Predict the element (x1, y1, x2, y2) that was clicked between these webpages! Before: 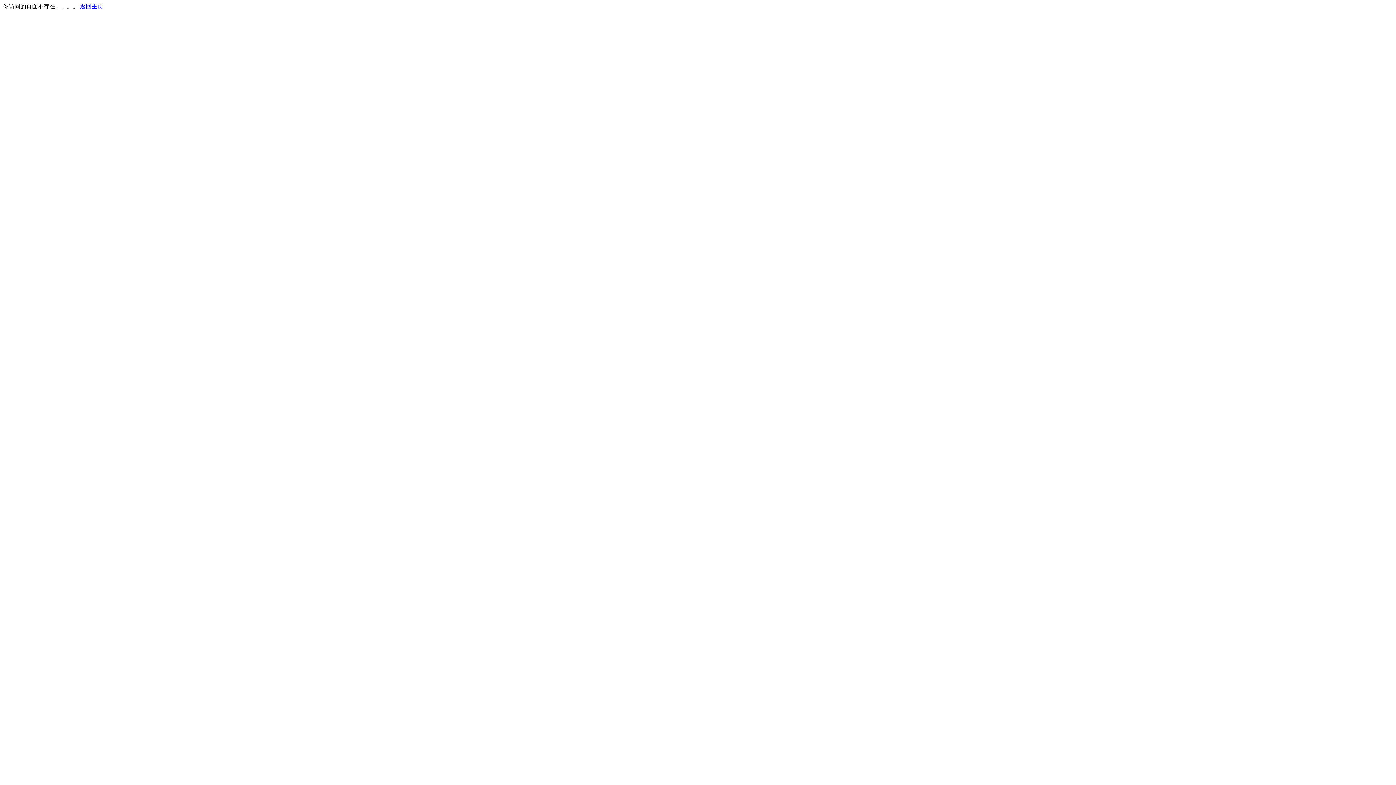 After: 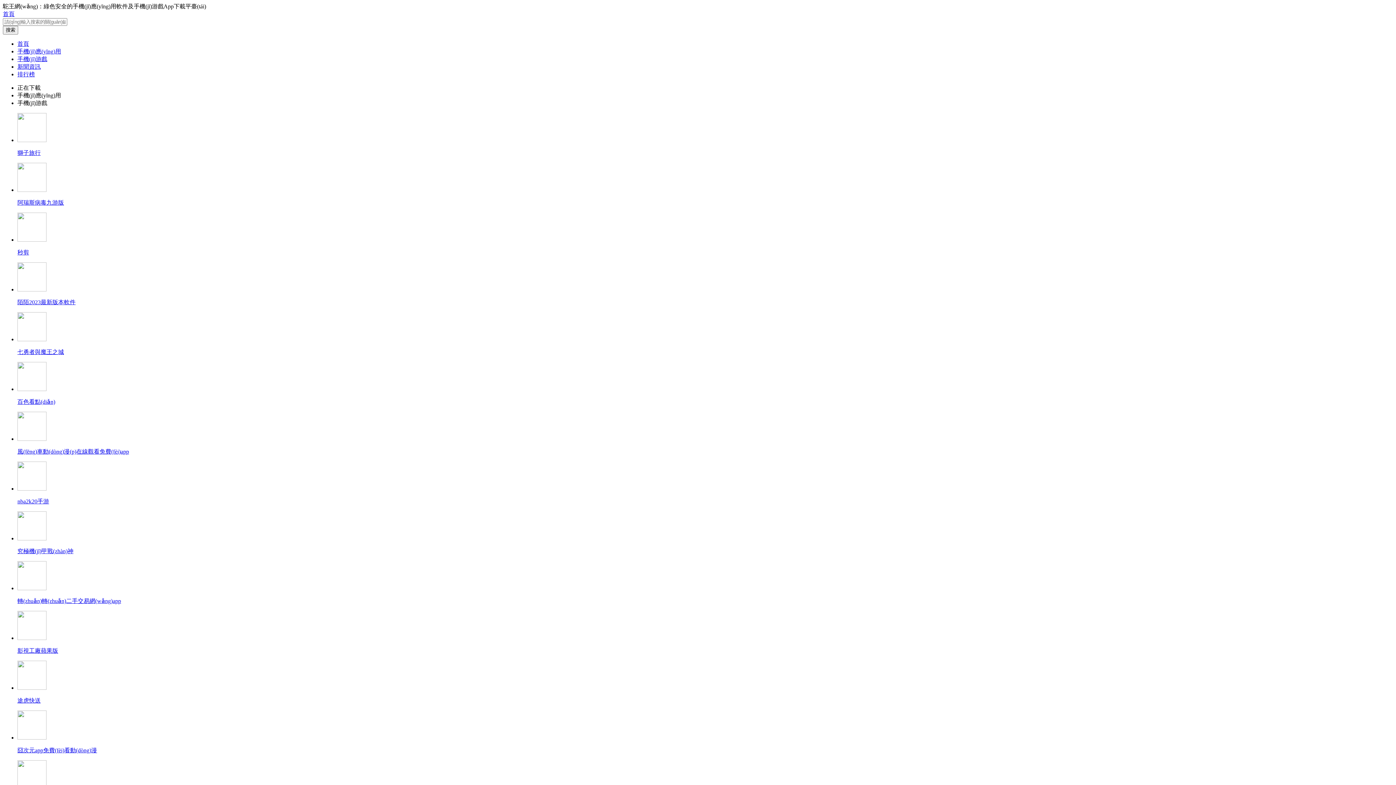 Action: label: 返回主页 bbox: (80, 3, 103, 9)